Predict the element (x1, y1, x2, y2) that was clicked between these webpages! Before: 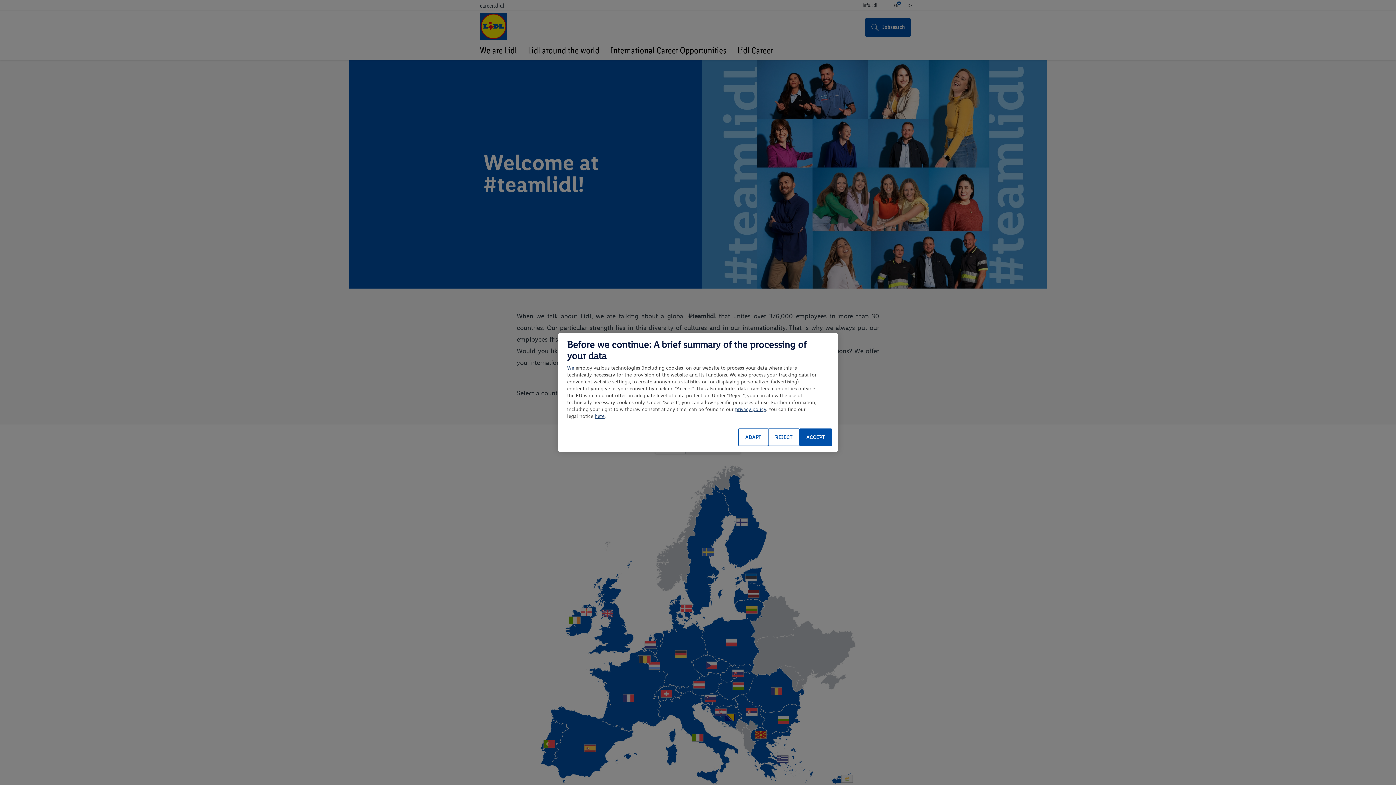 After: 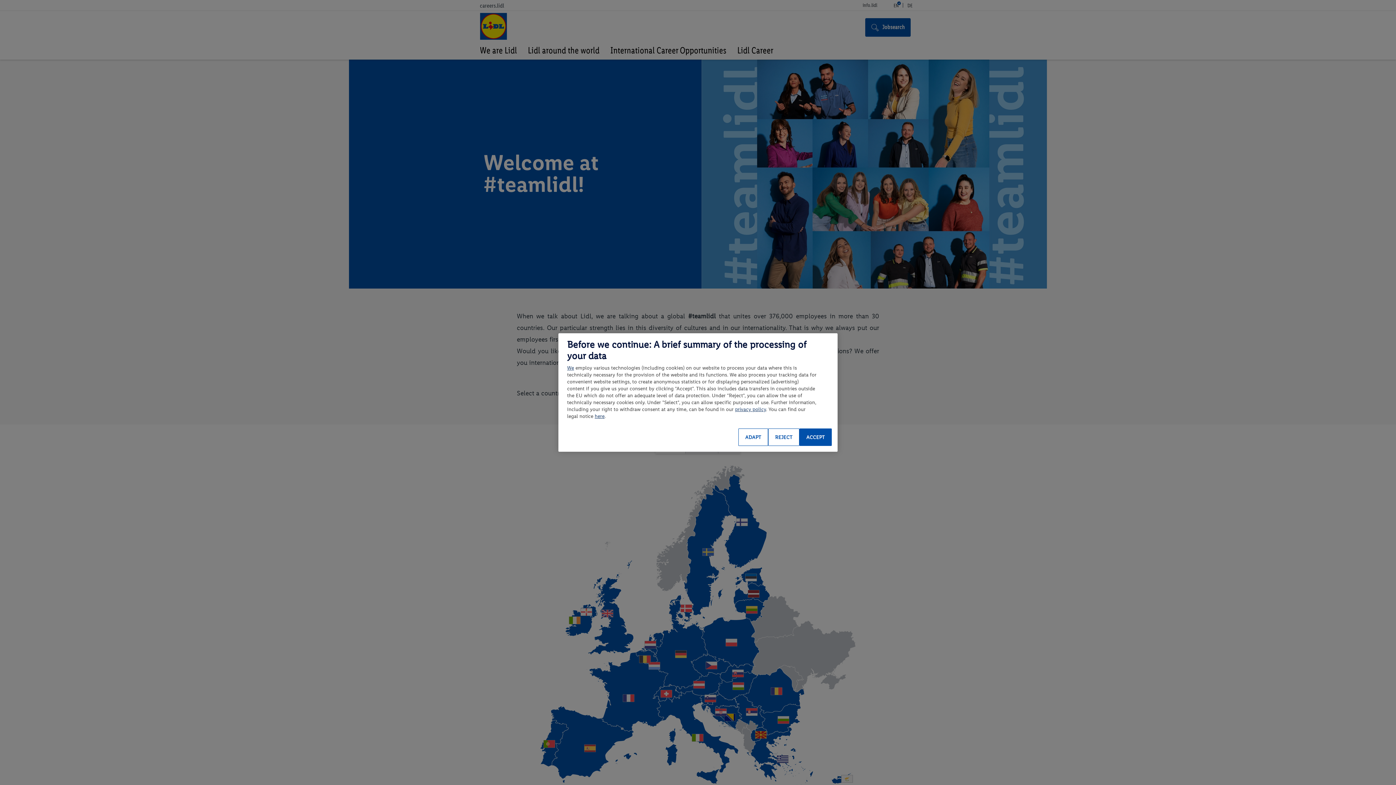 Action: label: We bbox: (567, 365, 574, 371)